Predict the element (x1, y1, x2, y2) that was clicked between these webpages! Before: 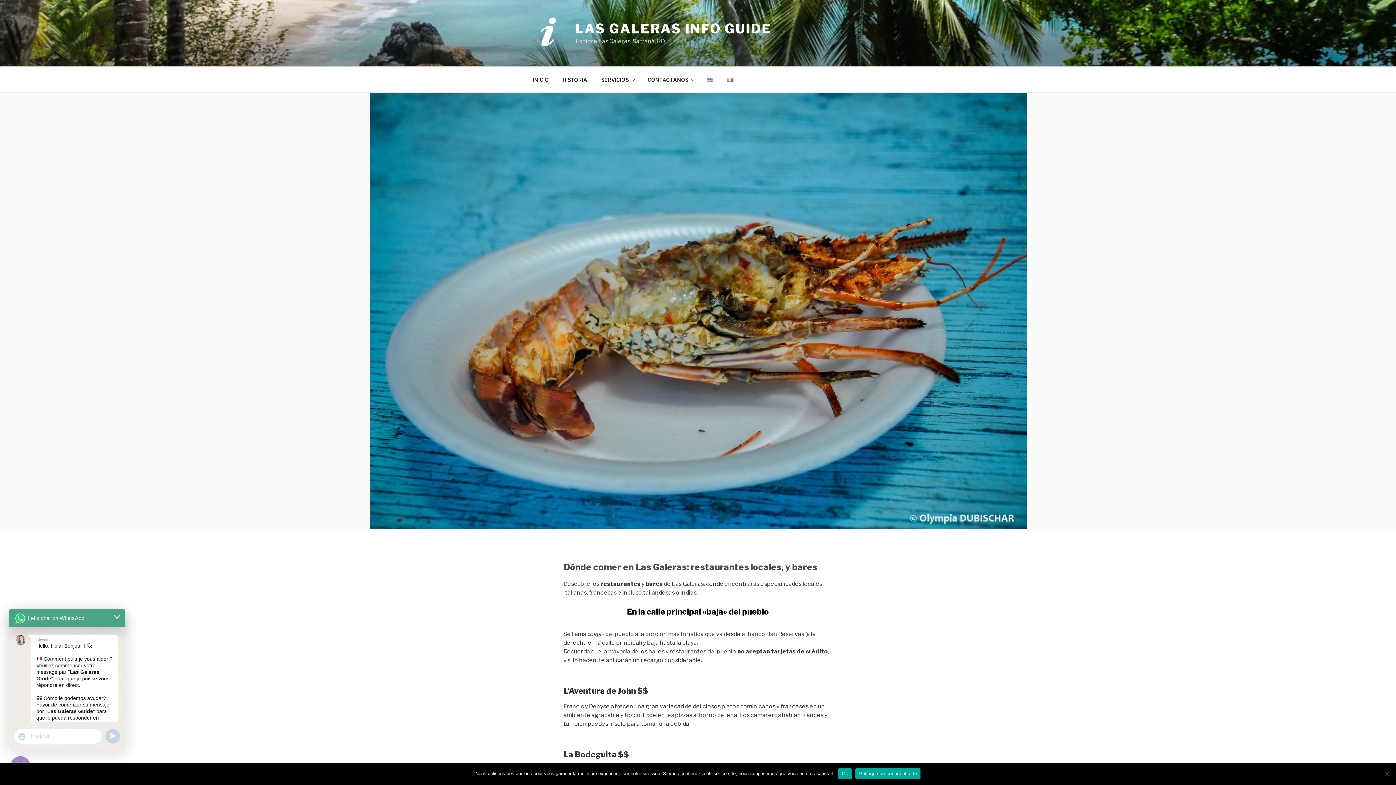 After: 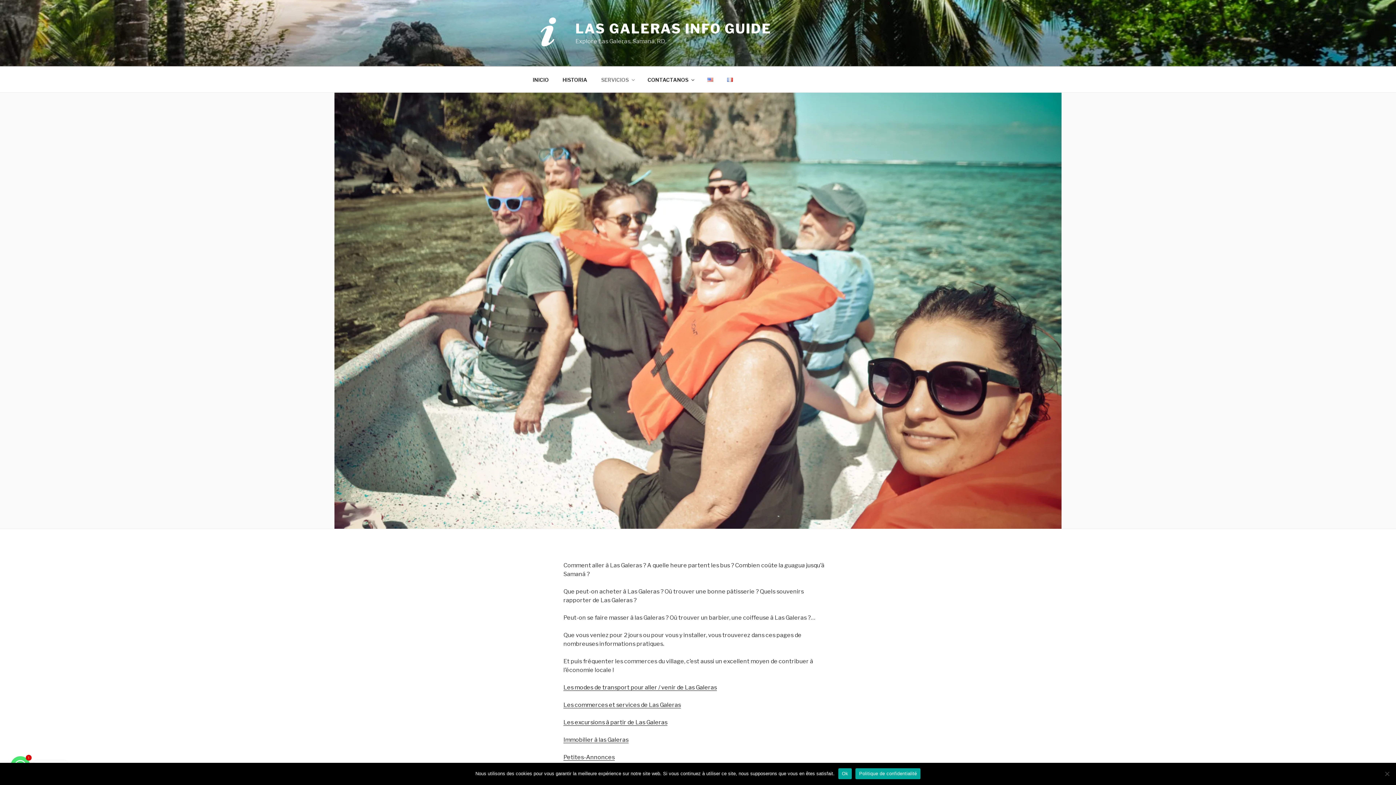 Action: bbox: (594, 70, 640, 88) label: SERVICIOS